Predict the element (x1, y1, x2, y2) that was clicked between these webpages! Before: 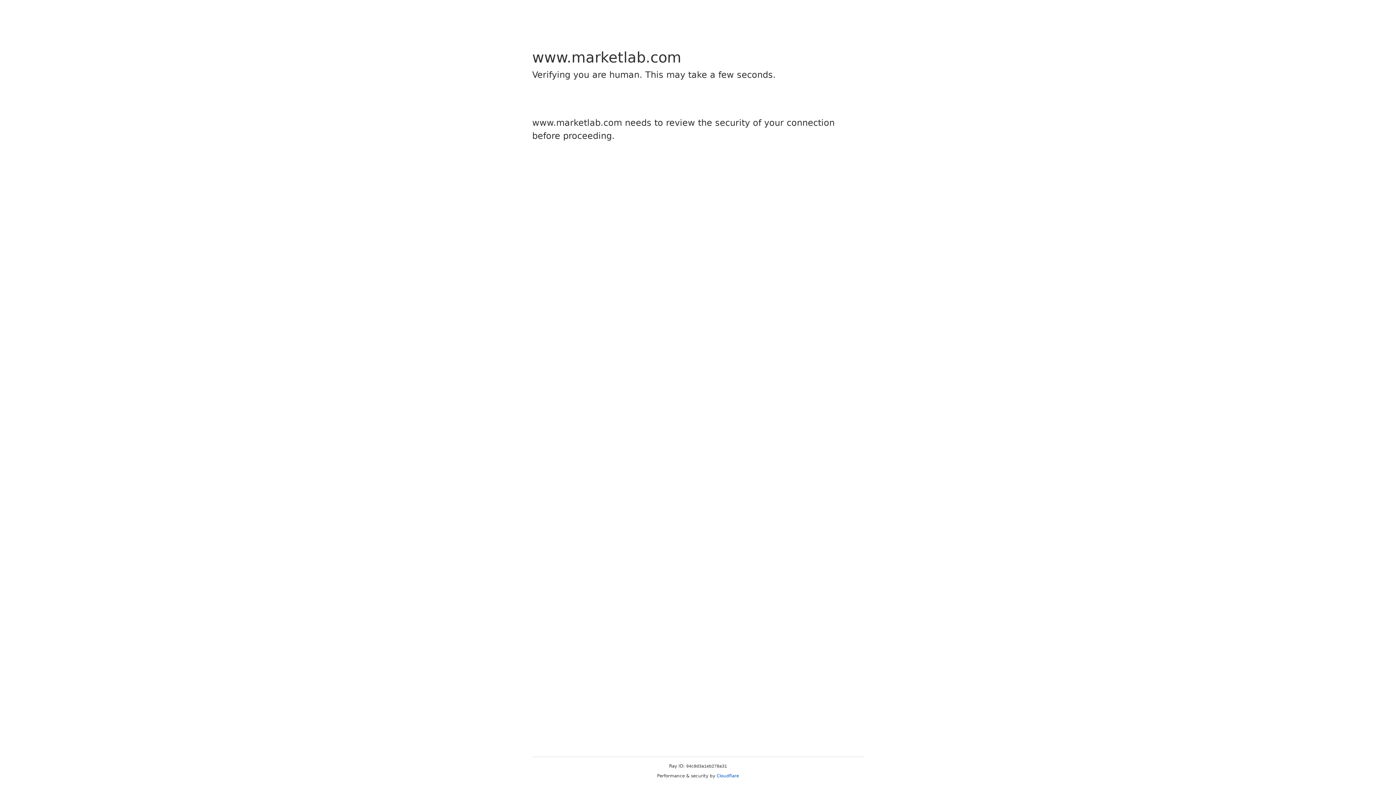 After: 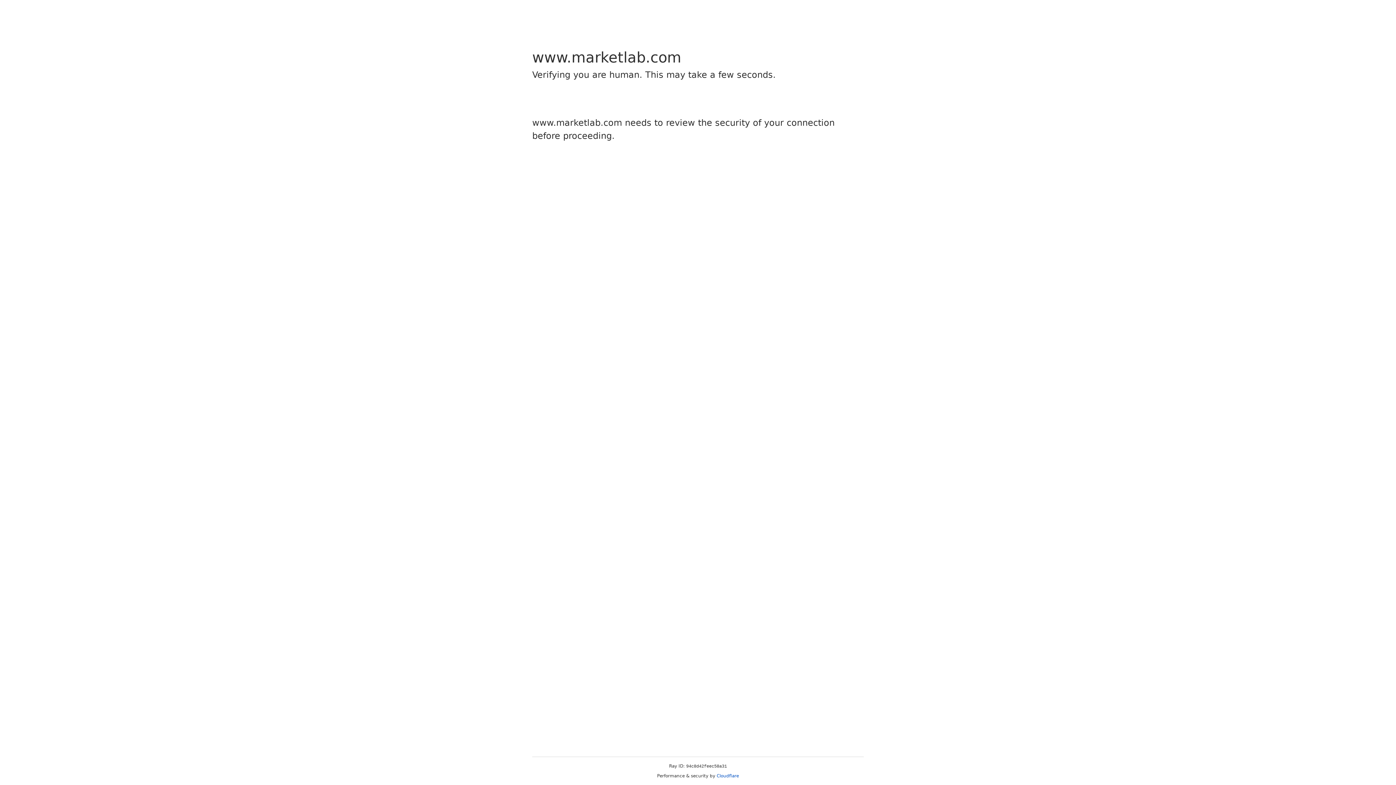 Action: label: Cloudflare bbox: (716, 773, 739, 778)